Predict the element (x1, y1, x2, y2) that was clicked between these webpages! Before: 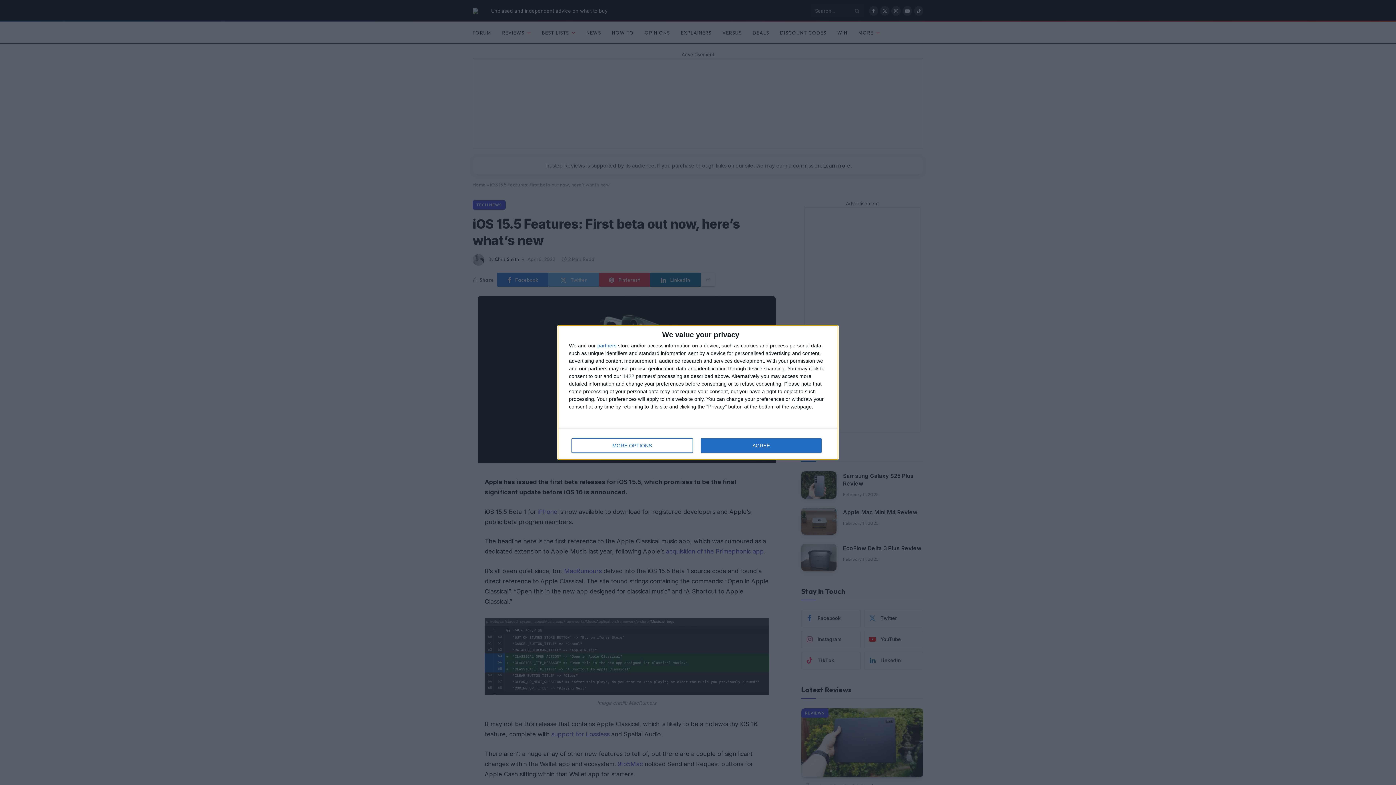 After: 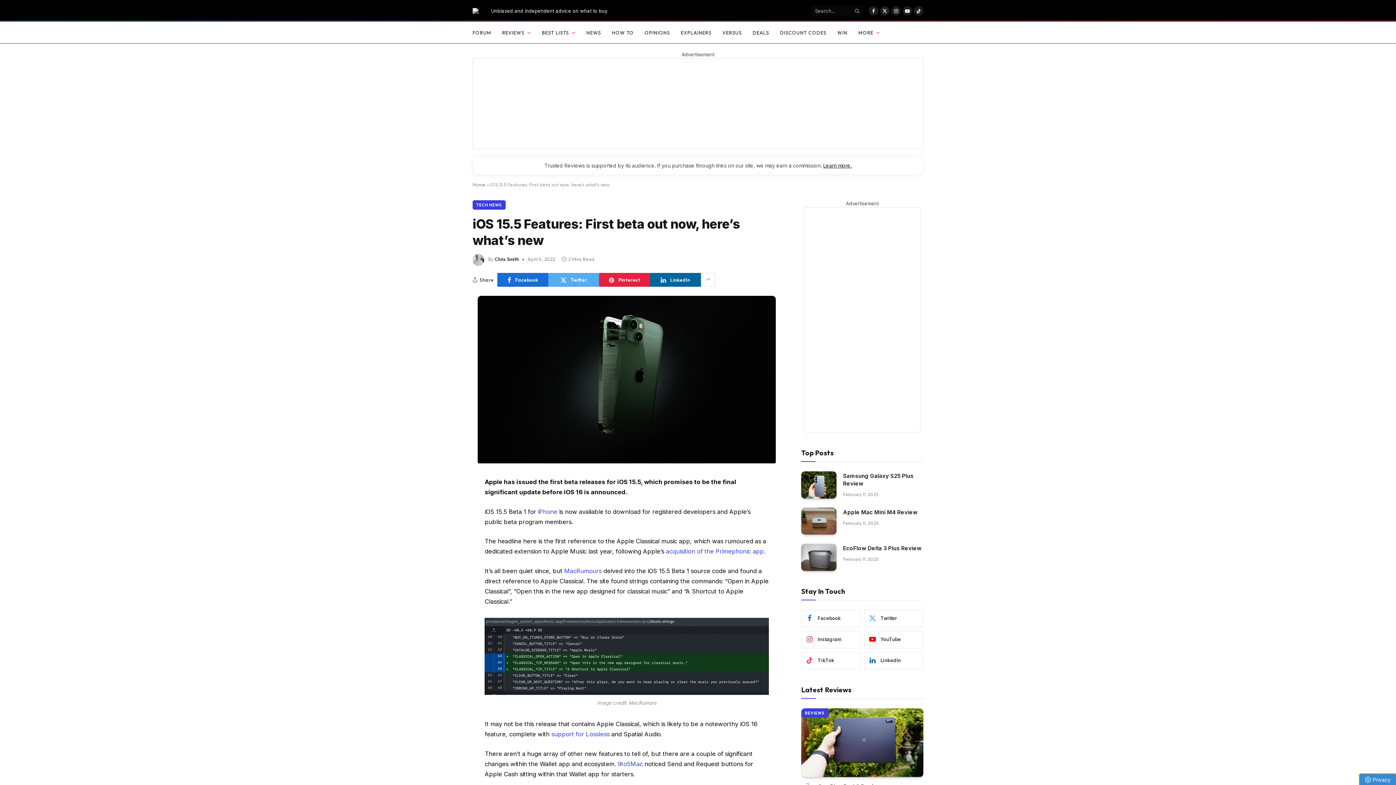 Action: bbox: (700, 438, 821, 453) label: AGREE